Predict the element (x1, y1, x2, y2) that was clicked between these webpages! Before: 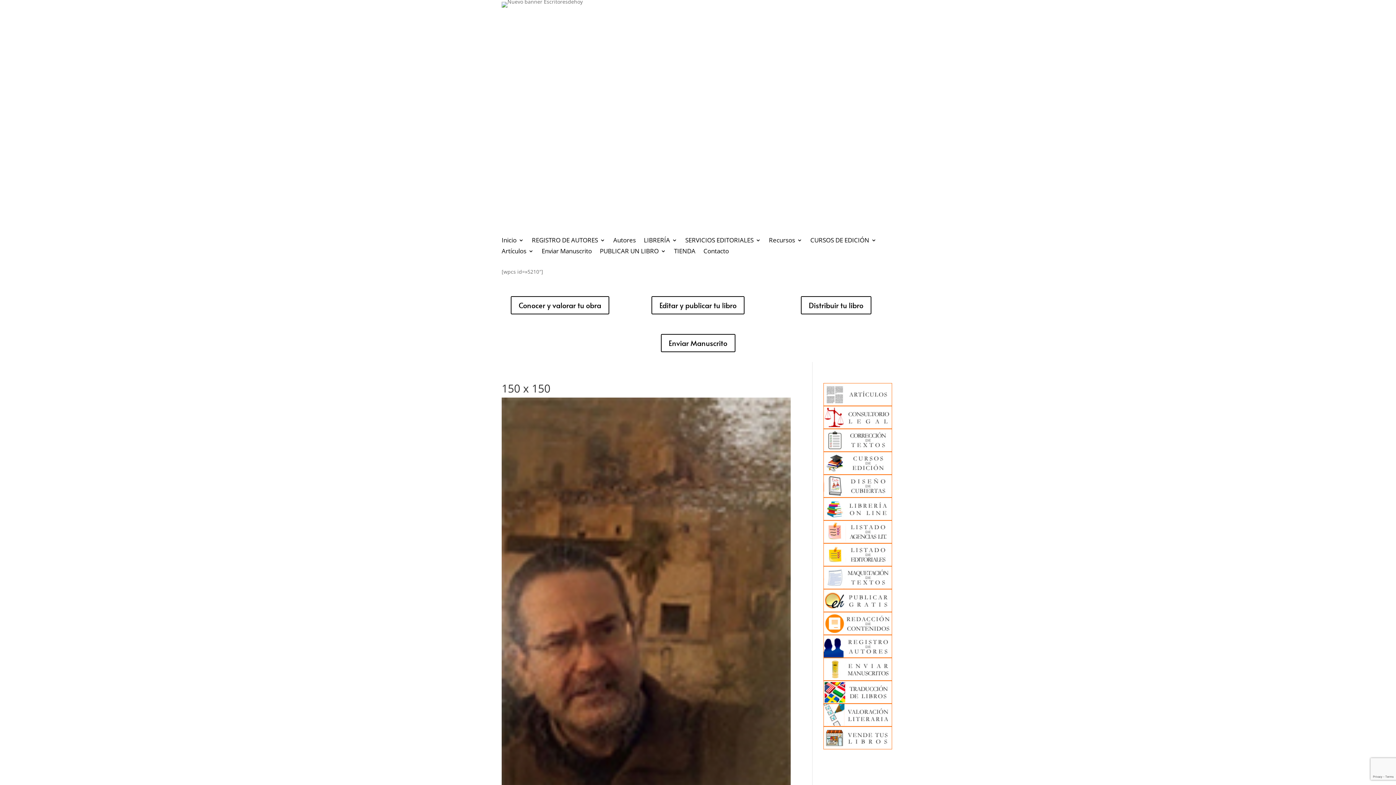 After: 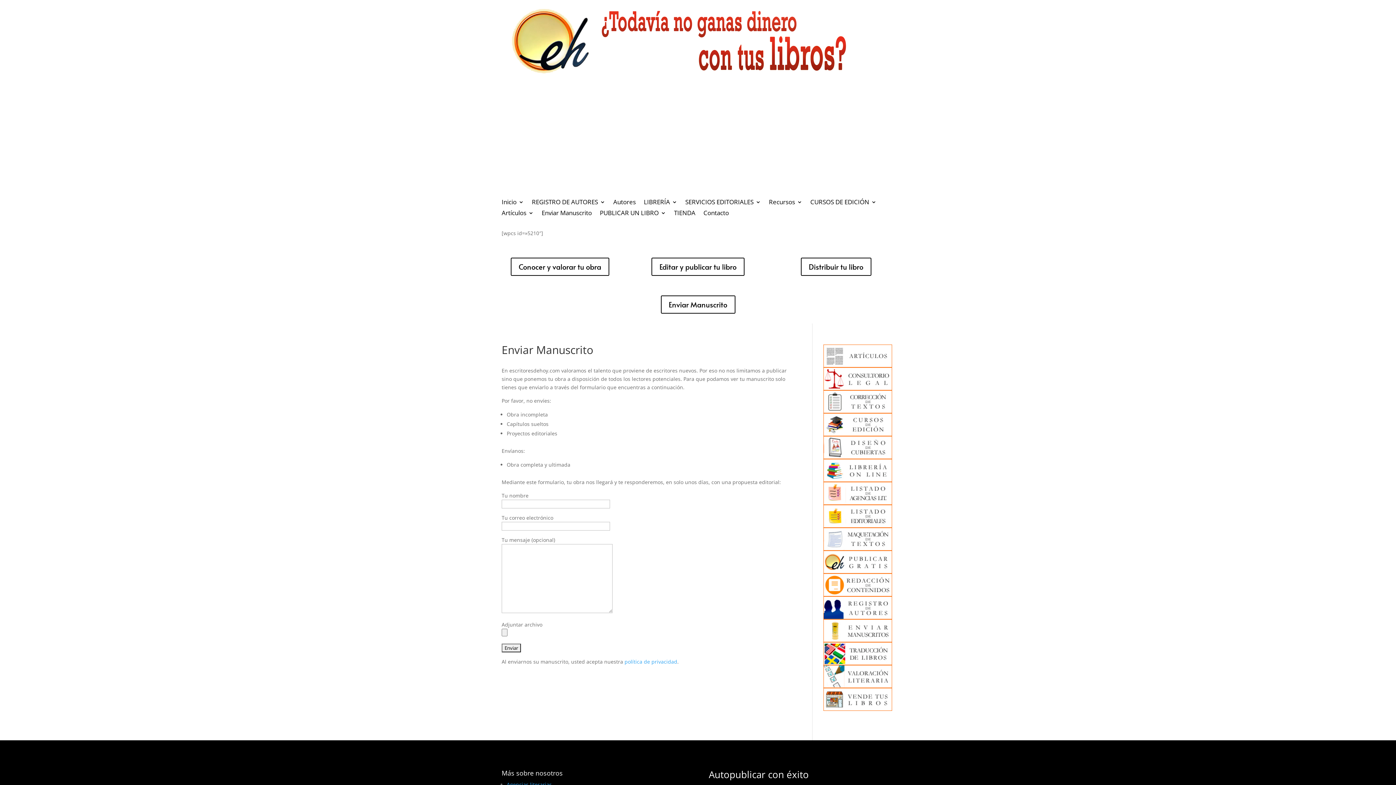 Action: label: Enviar Manuscrito bbox: (541, 248, 592, 256)